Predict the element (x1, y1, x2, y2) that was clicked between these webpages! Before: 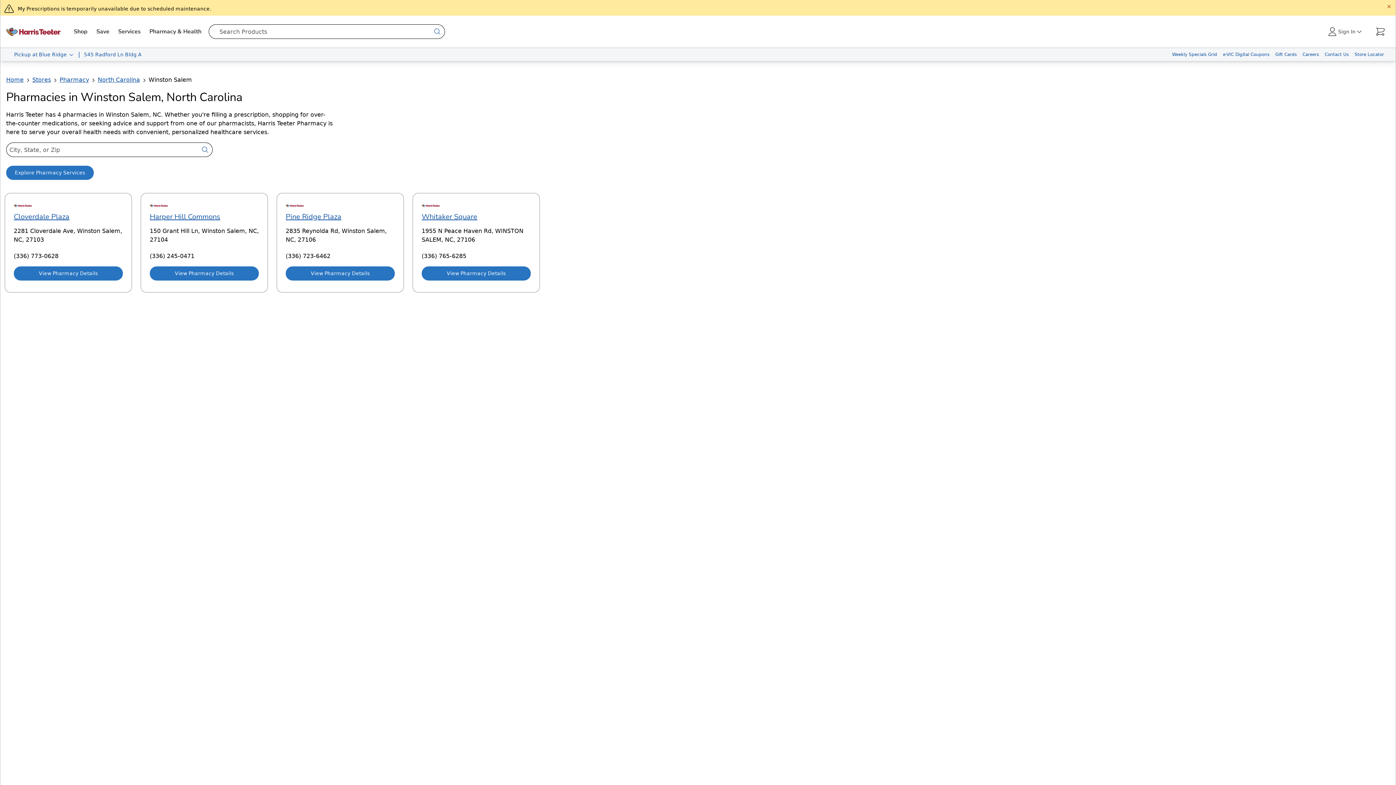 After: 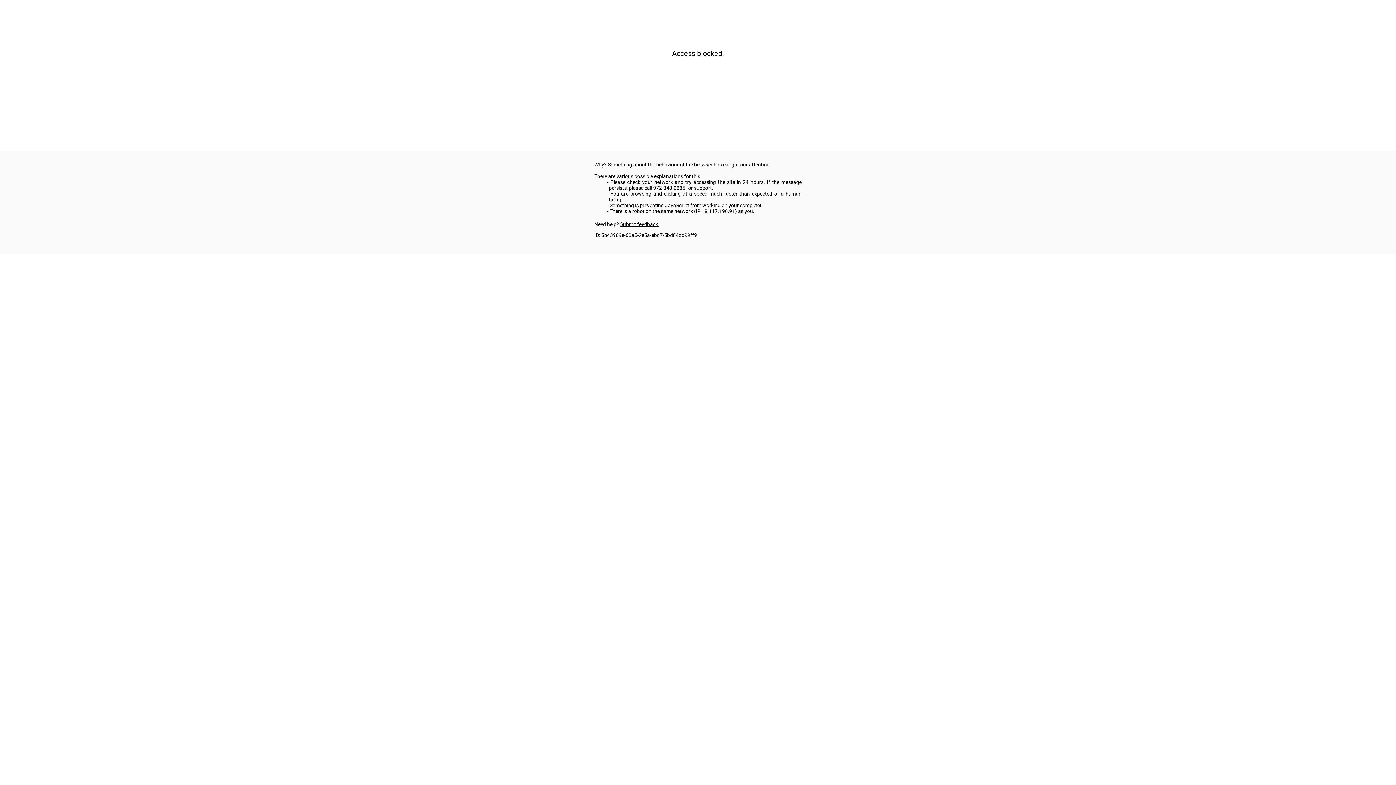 Action: bbox: (1272, 48, 1300, 61) label: Gift Cards